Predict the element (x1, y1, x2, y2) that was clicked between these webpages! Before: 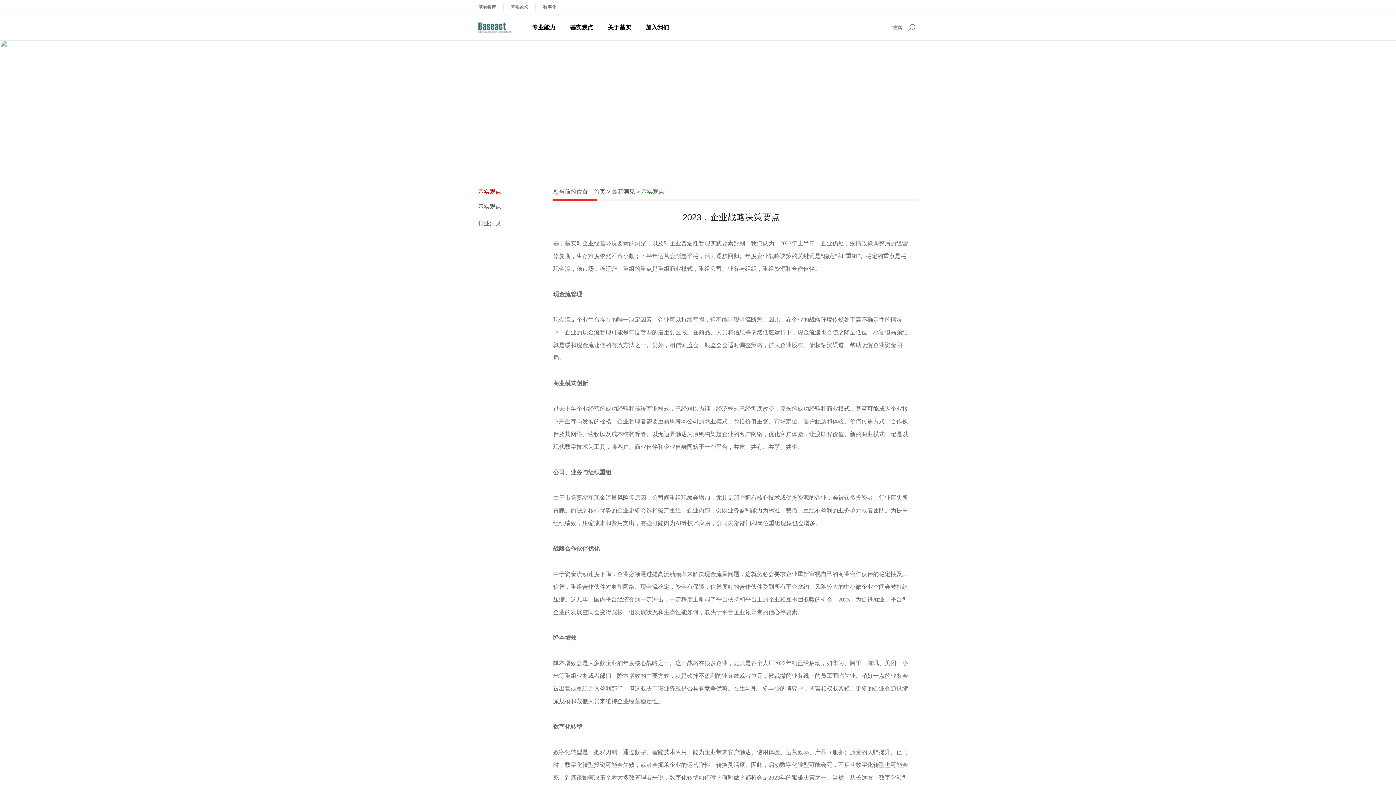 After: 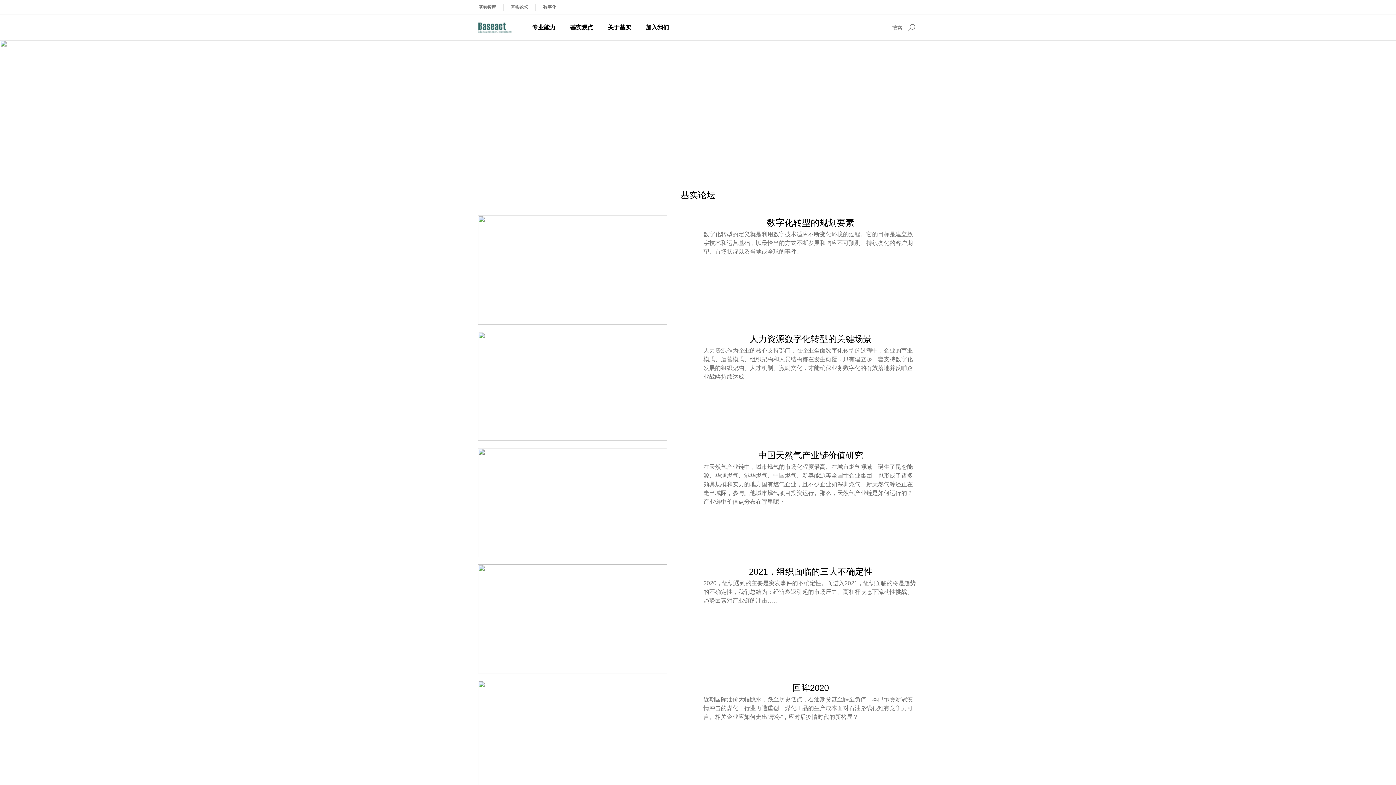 Action: bbox: (510, 4, 528, 9) label: 基实论坛